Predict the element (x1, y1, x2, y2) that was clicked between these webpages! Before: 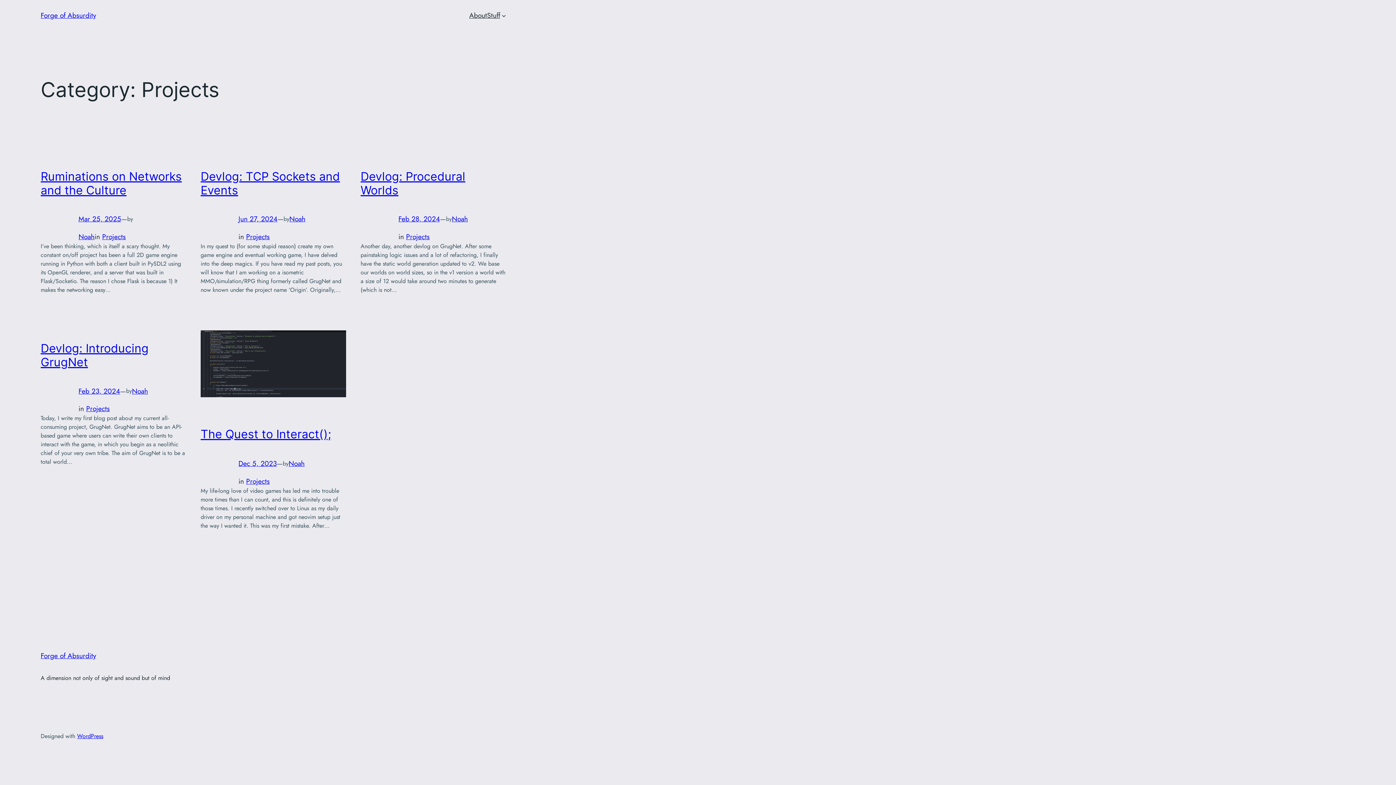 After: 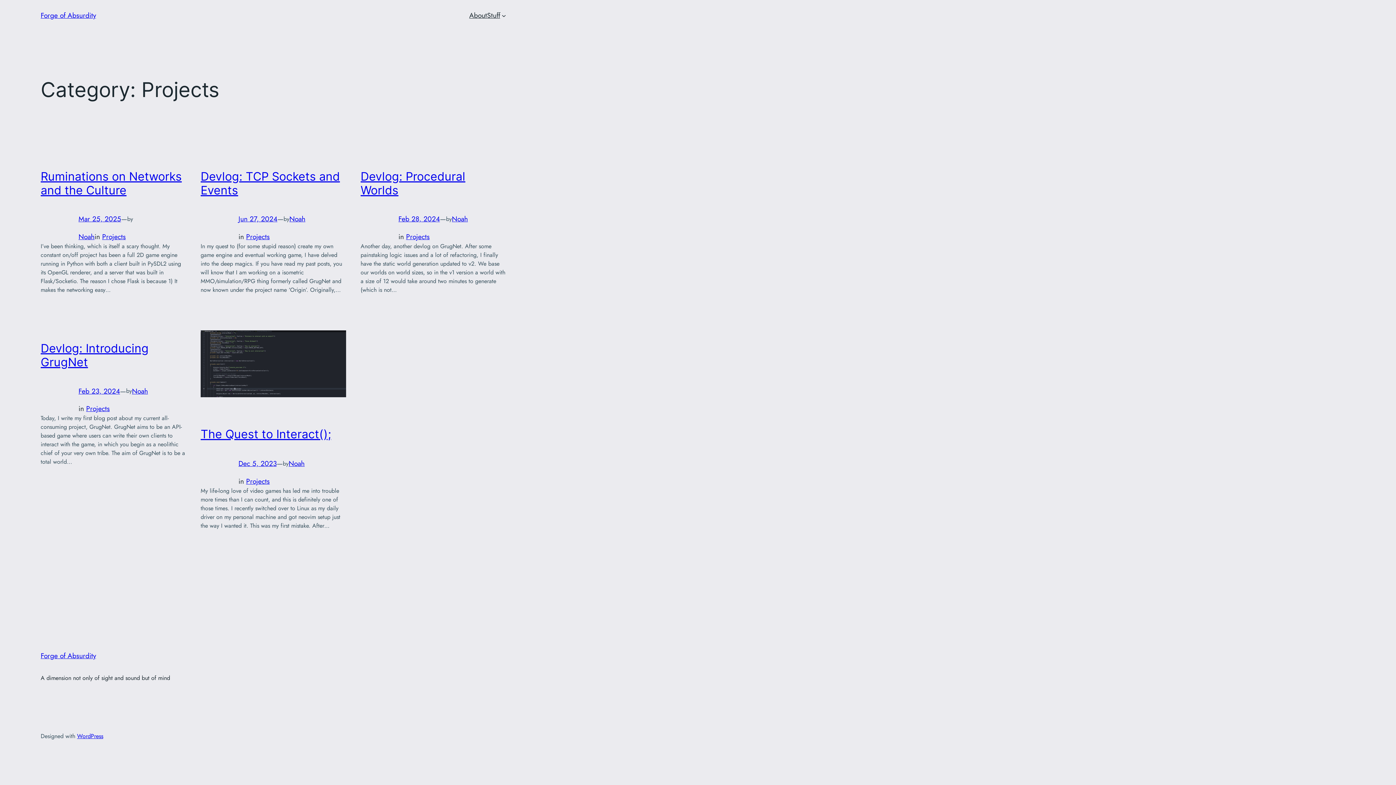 Action: bbox: (246, 476, 269, 486) label: Projects